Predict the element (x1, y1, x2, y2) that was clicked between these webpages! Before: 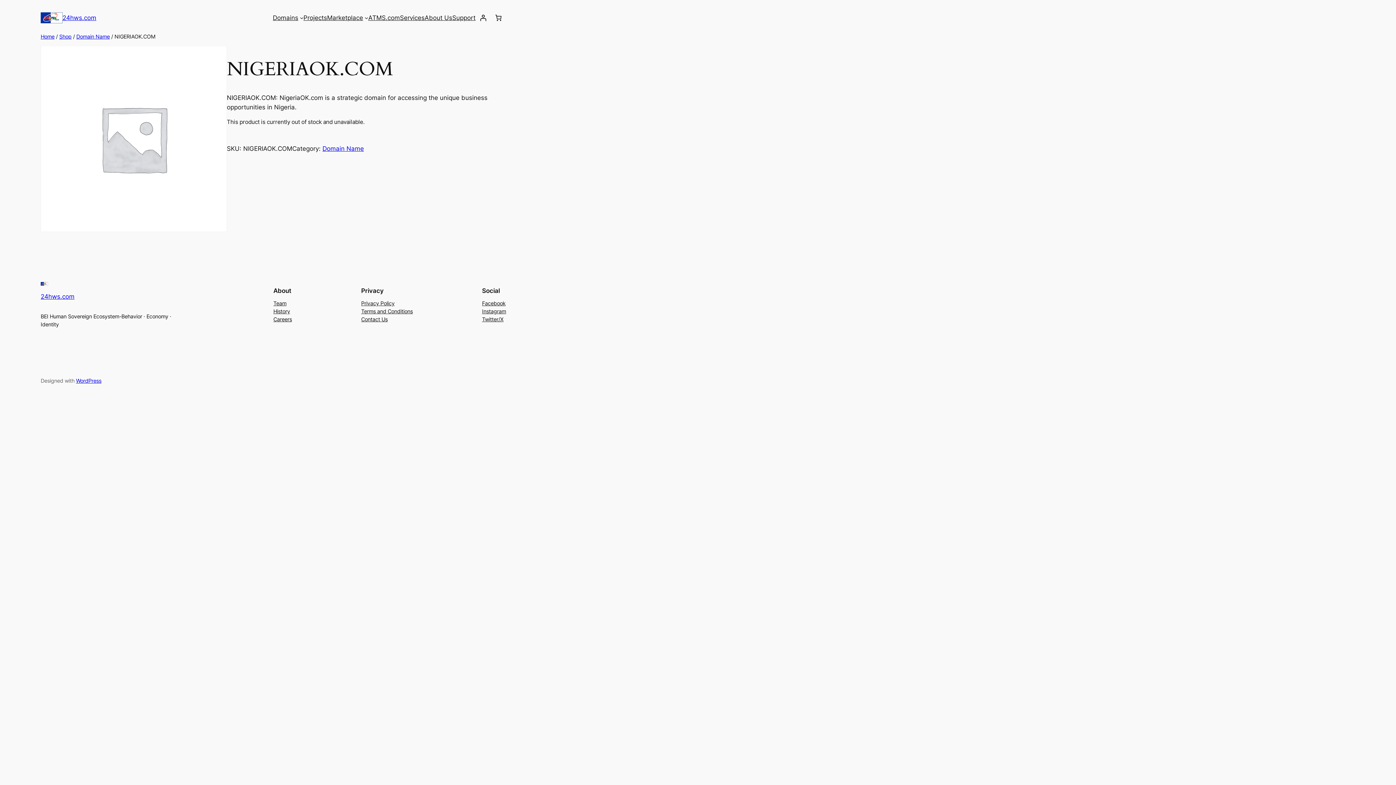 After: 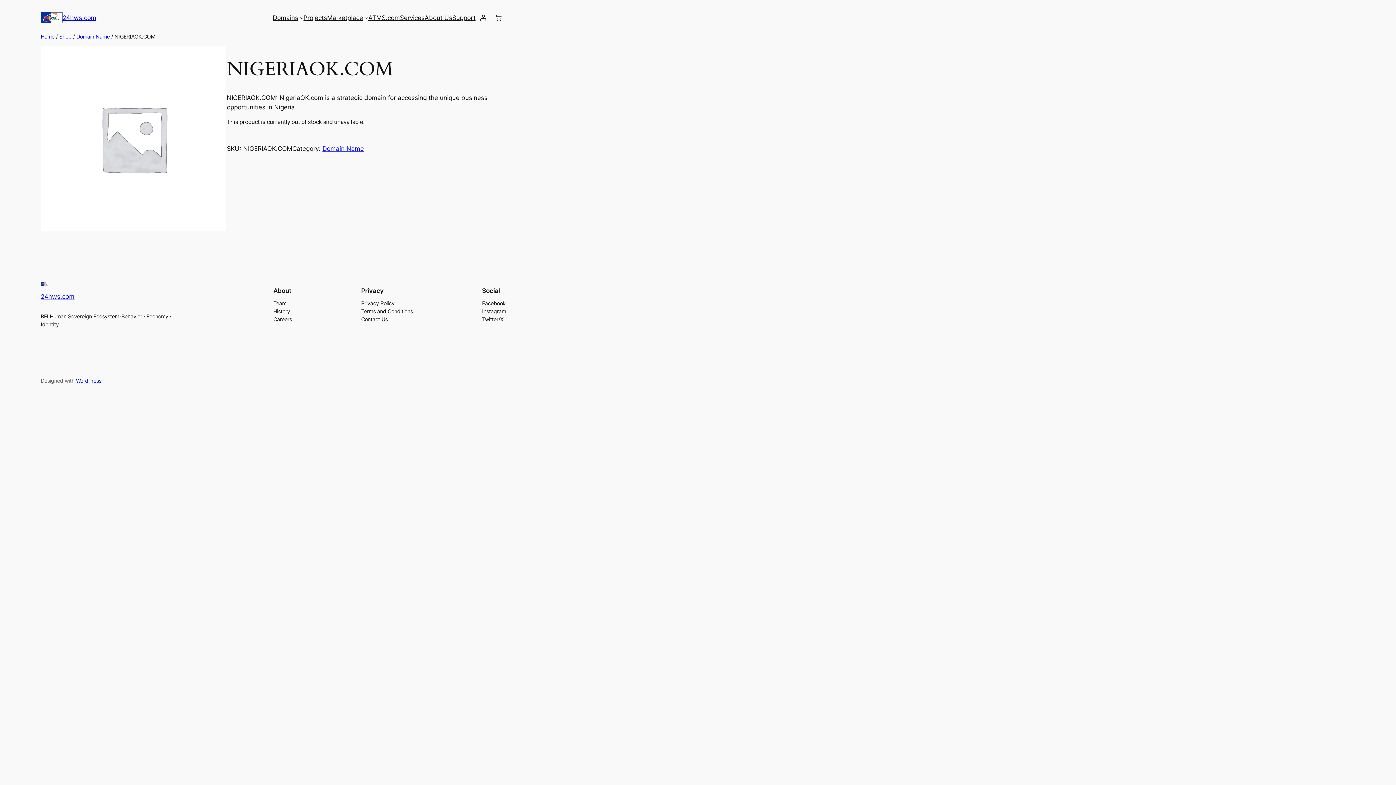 Action: label: Twitter/X bbox: (482, 315, 503, 323)